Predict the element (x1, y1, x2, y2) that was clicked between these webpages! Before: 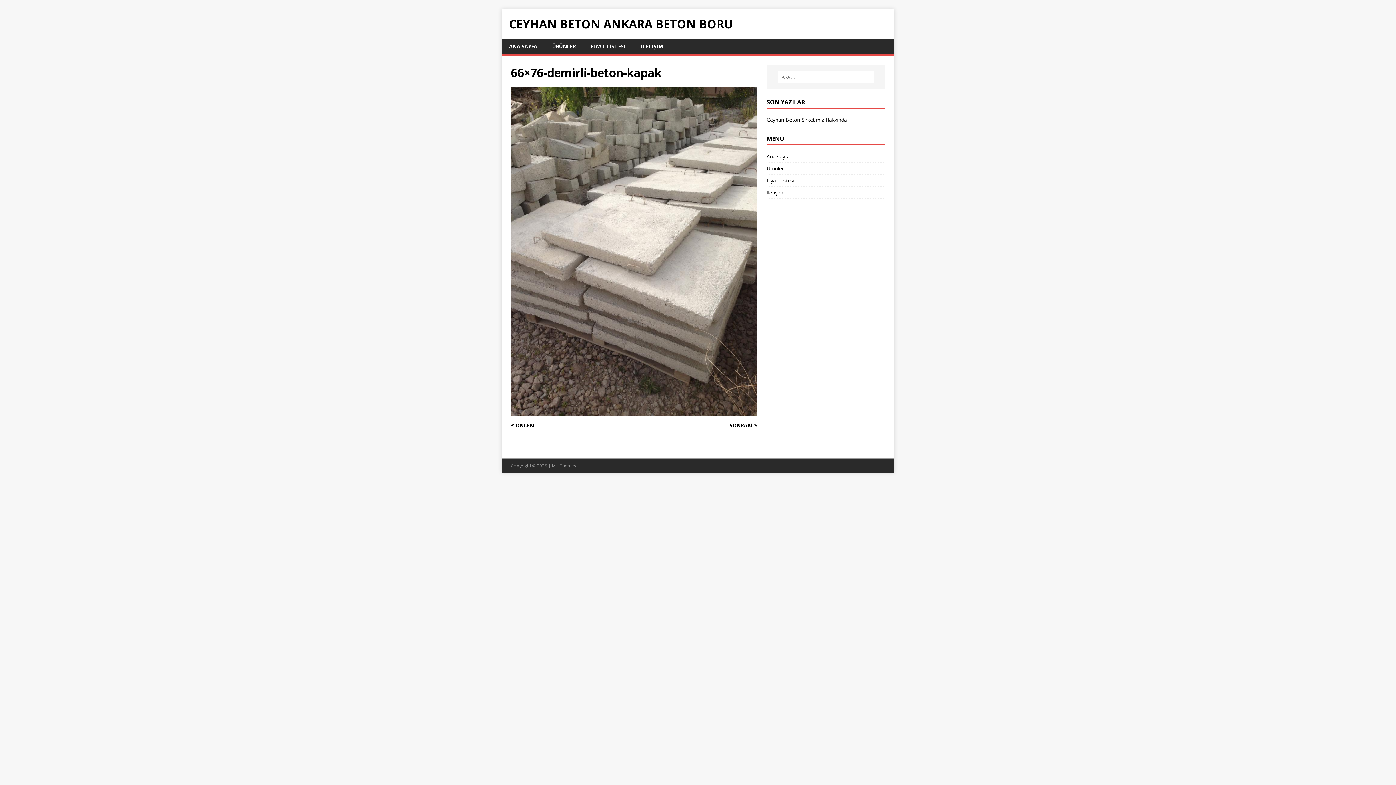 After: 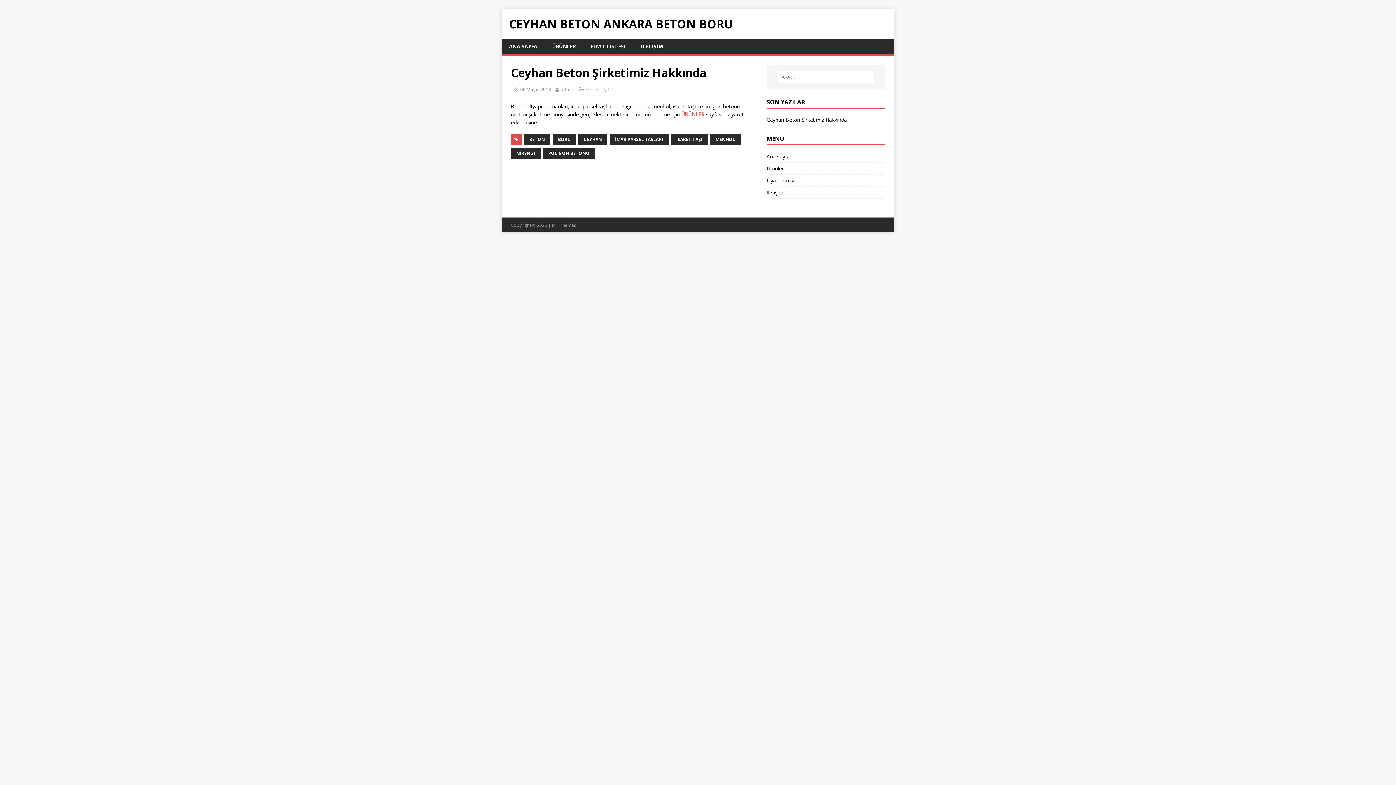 Action: bbox: (766, 116, 847, 123) label: Ceyhan Beton Şirketimiz Hakkında